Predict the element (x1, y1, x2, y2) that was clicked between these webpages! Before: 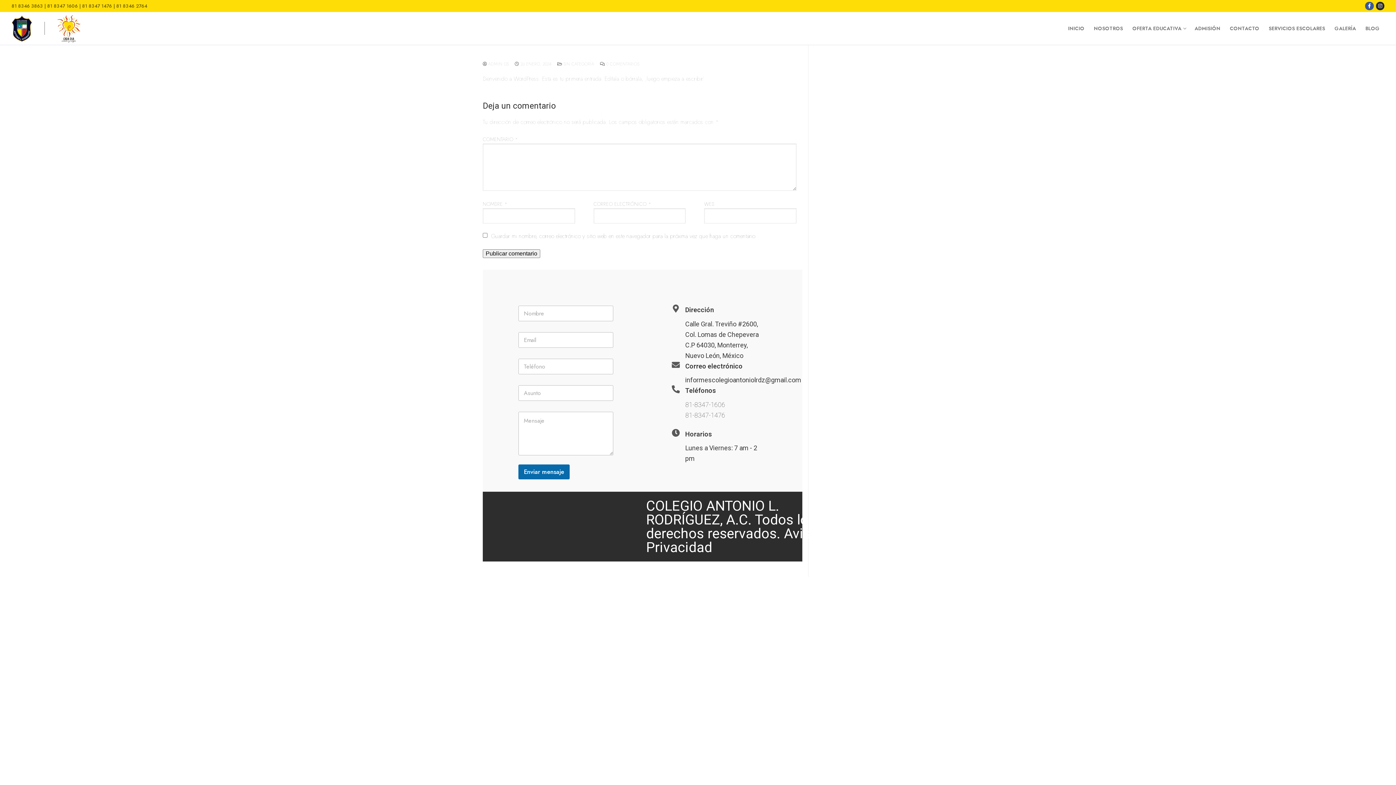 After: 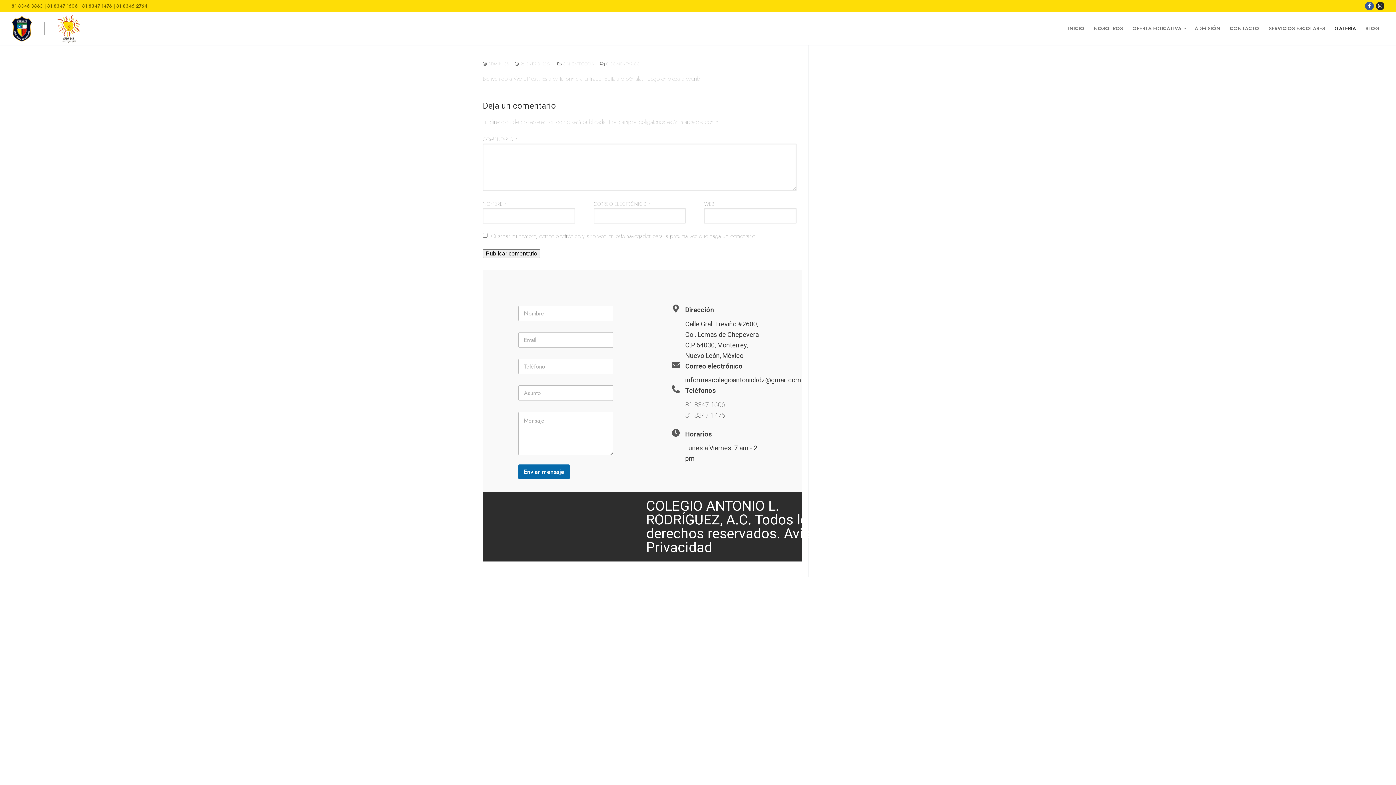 Action: bbox: (1330, 21, 1361, 35) label: GALERÍA